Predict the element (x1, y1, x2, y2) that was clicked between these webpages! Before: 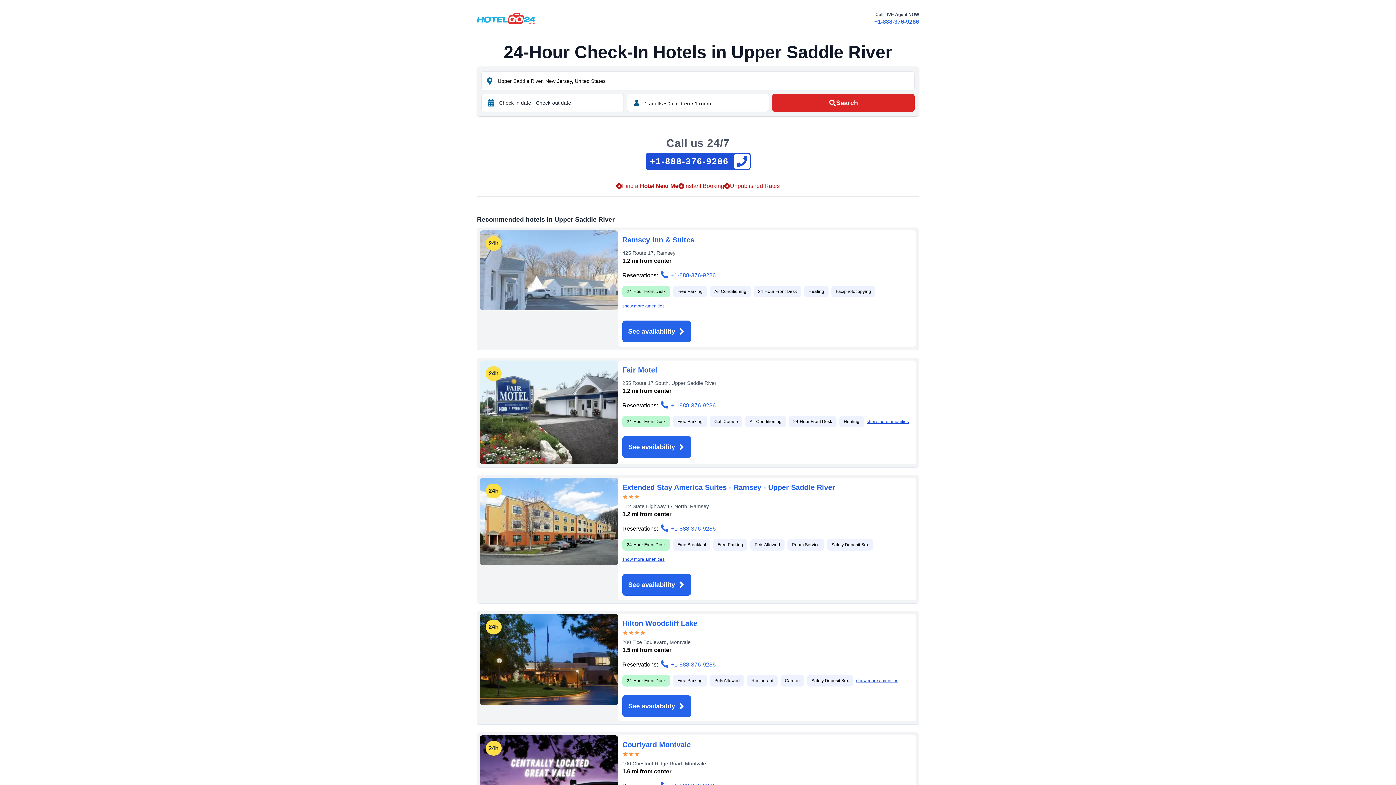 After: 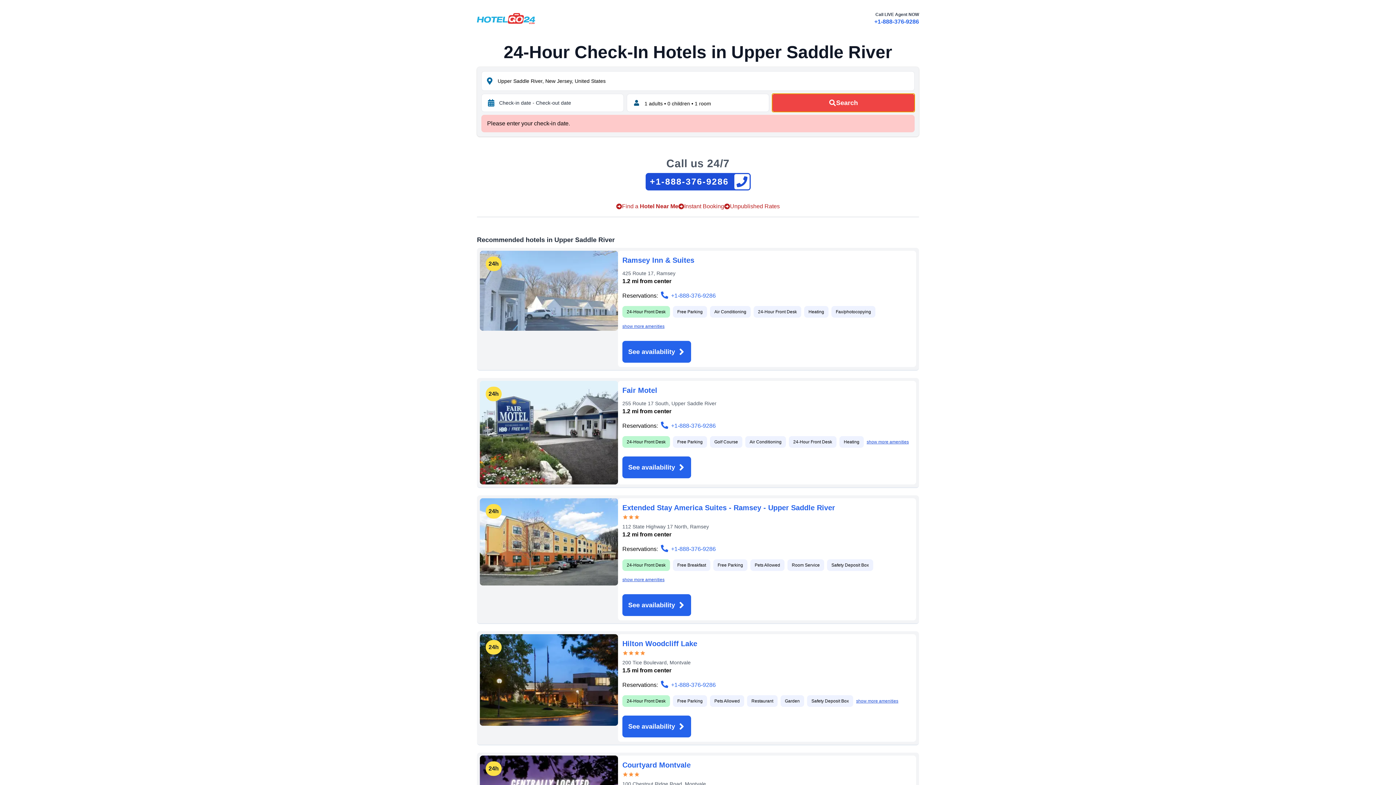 Action: label: Search bbox: (772, 93, 914, 112)